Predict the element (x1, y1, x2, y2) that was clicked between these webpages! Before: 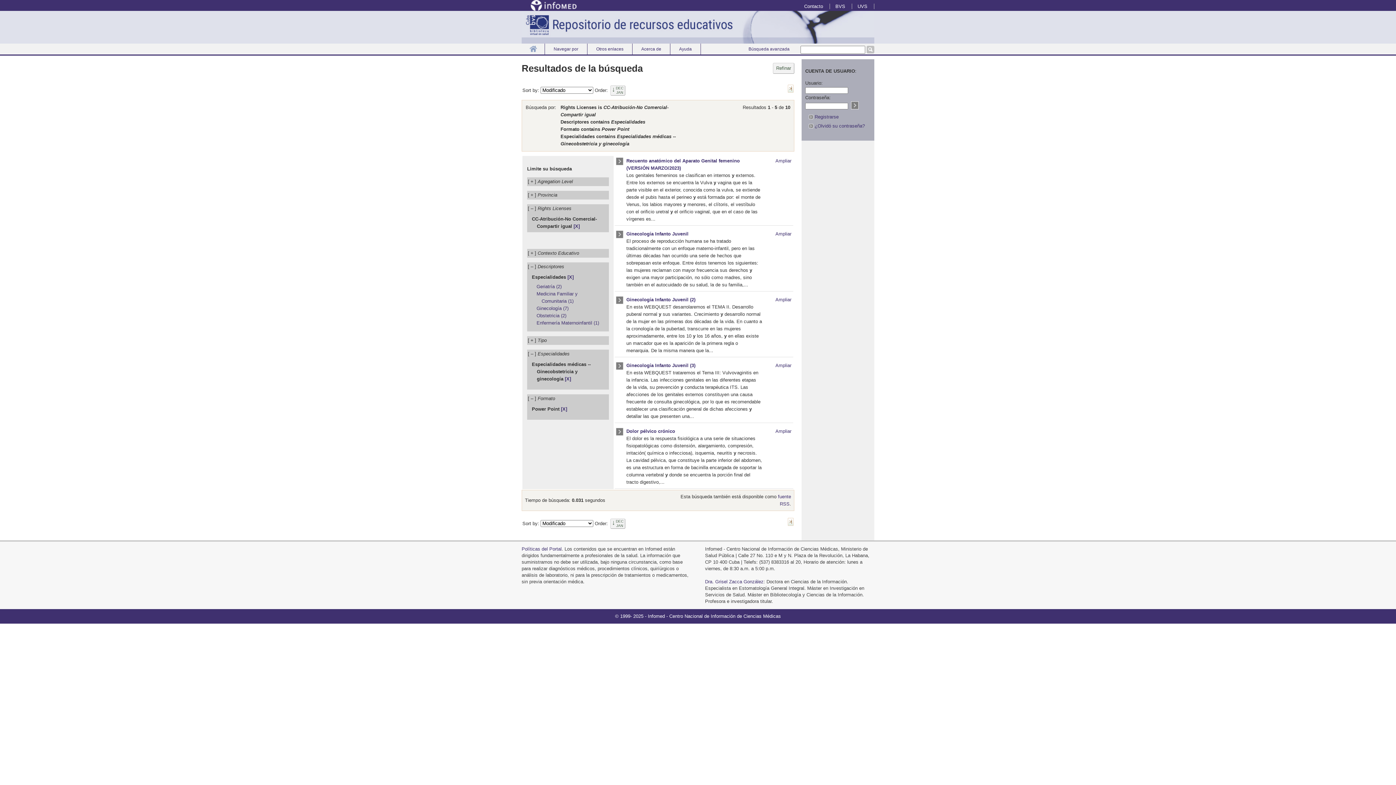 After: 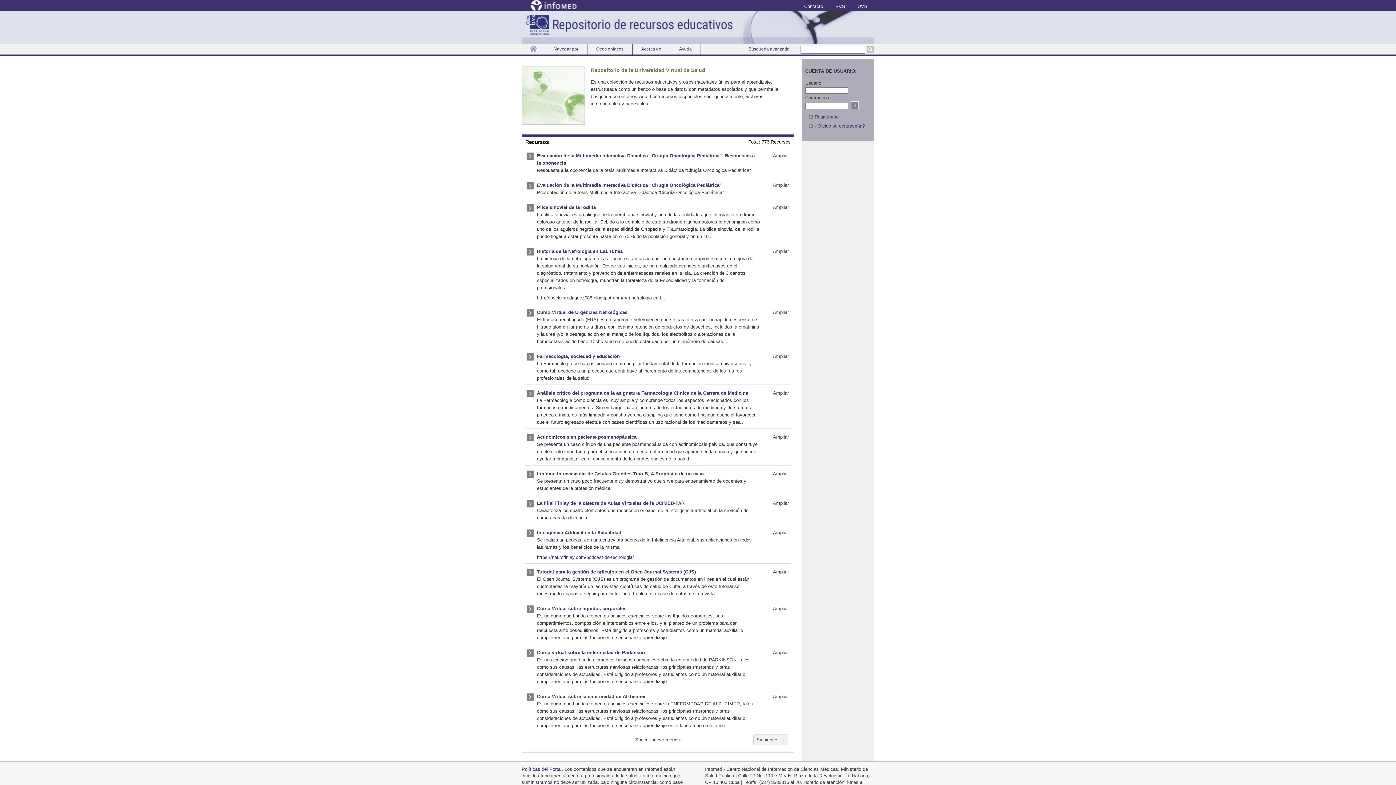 Action: bbox: (521, 43, 545, 54) label: Inicio